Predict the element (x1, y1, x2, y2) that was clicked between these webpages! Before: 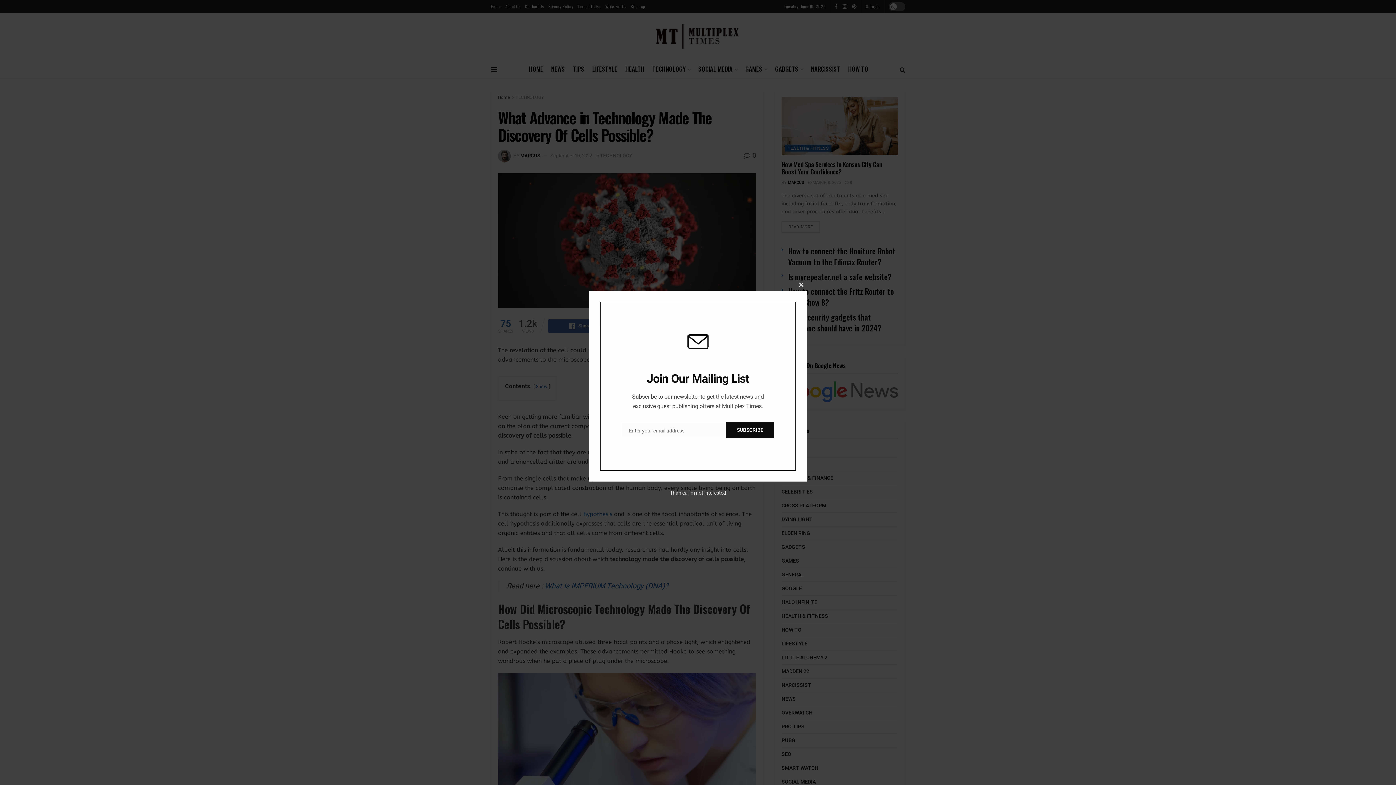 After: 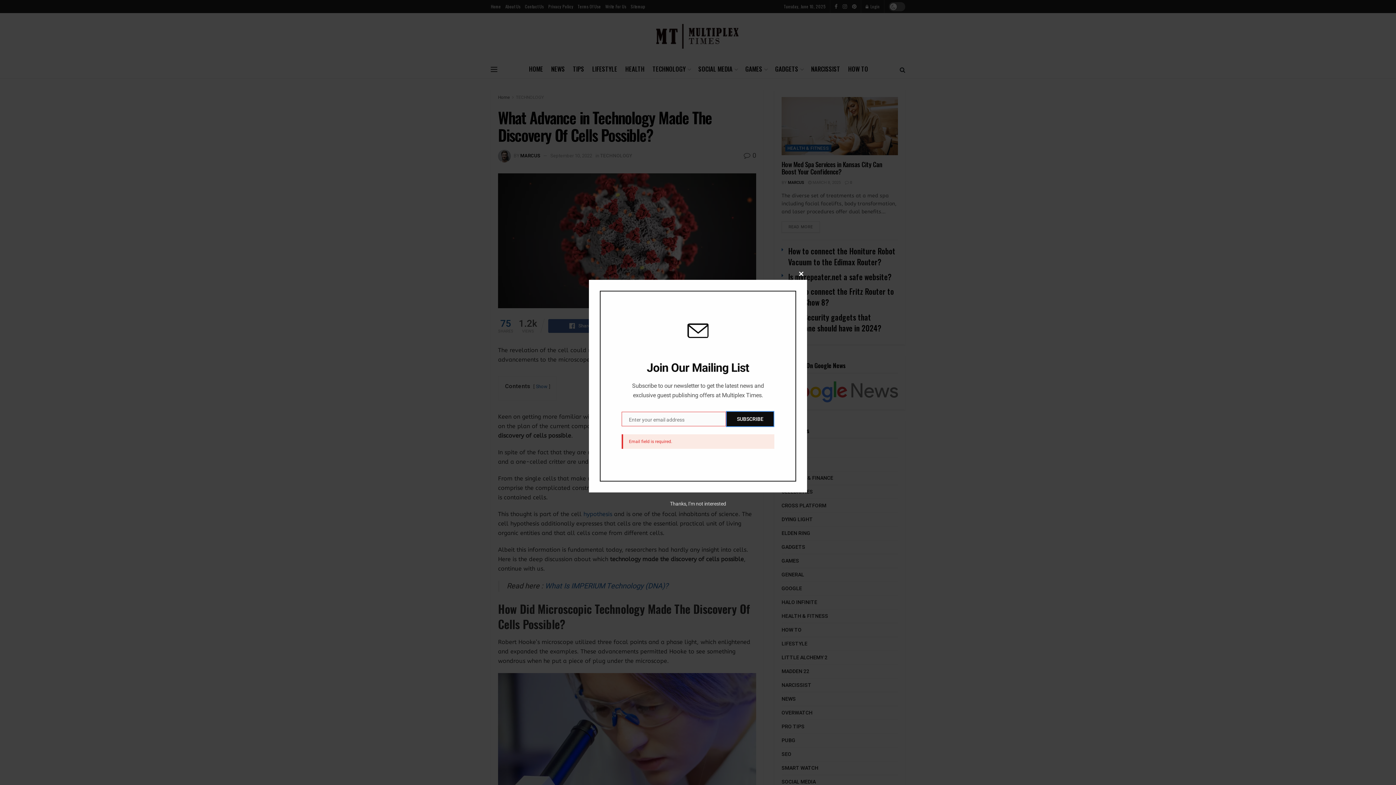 Action: label: SUBSCRIBE bbox: (726, 422, 774, 438)